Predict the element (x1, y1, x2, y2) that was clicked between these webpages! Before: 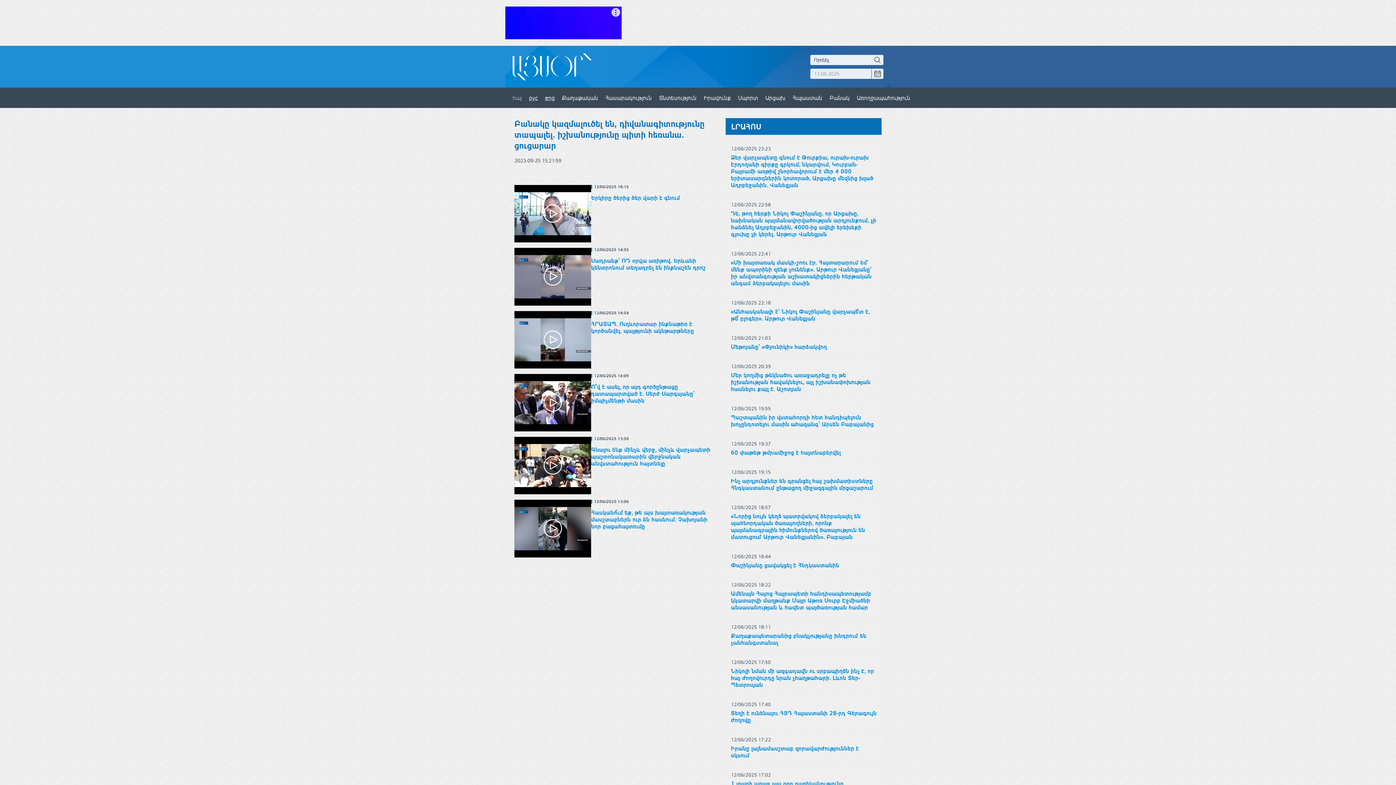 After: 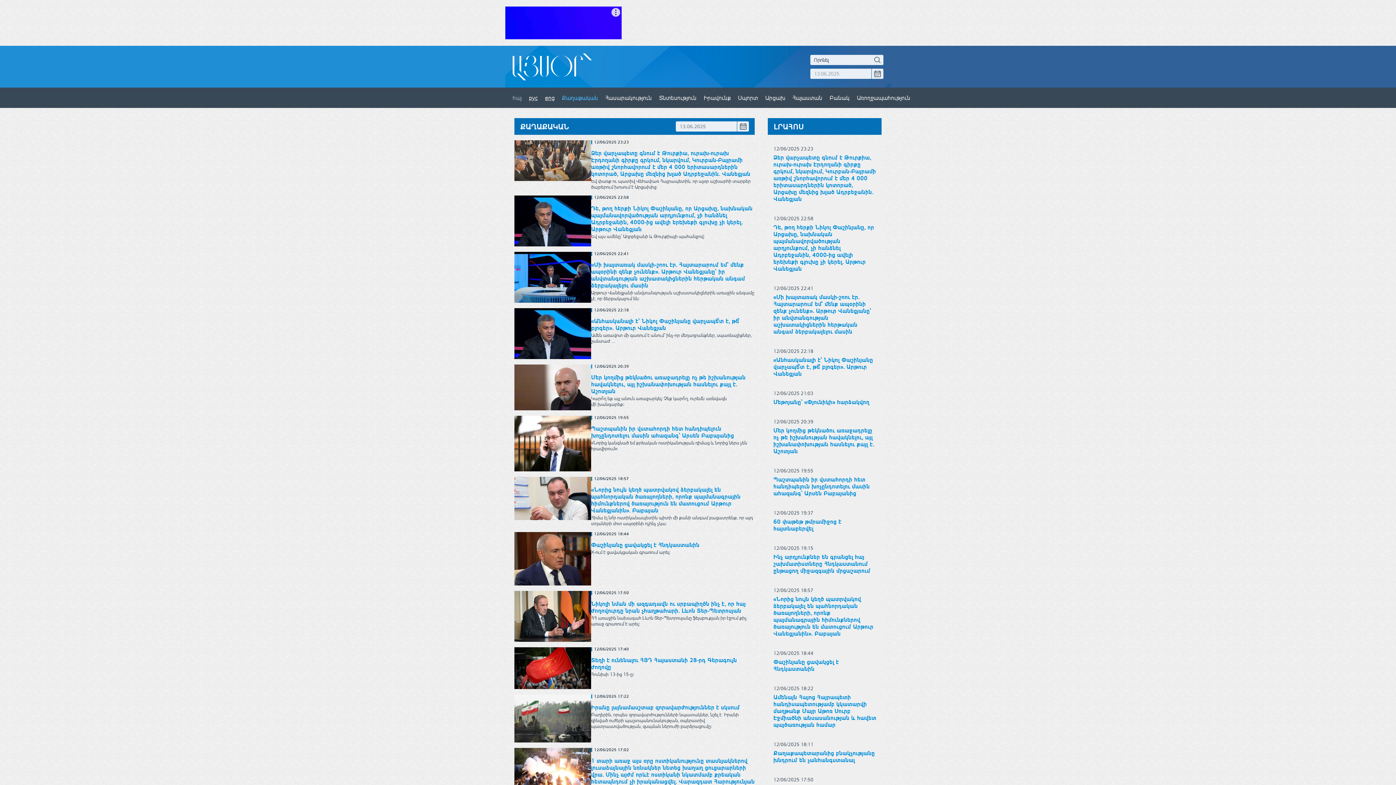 Action: label: Քաղաքական bbox: (562, 48, 598, 55)